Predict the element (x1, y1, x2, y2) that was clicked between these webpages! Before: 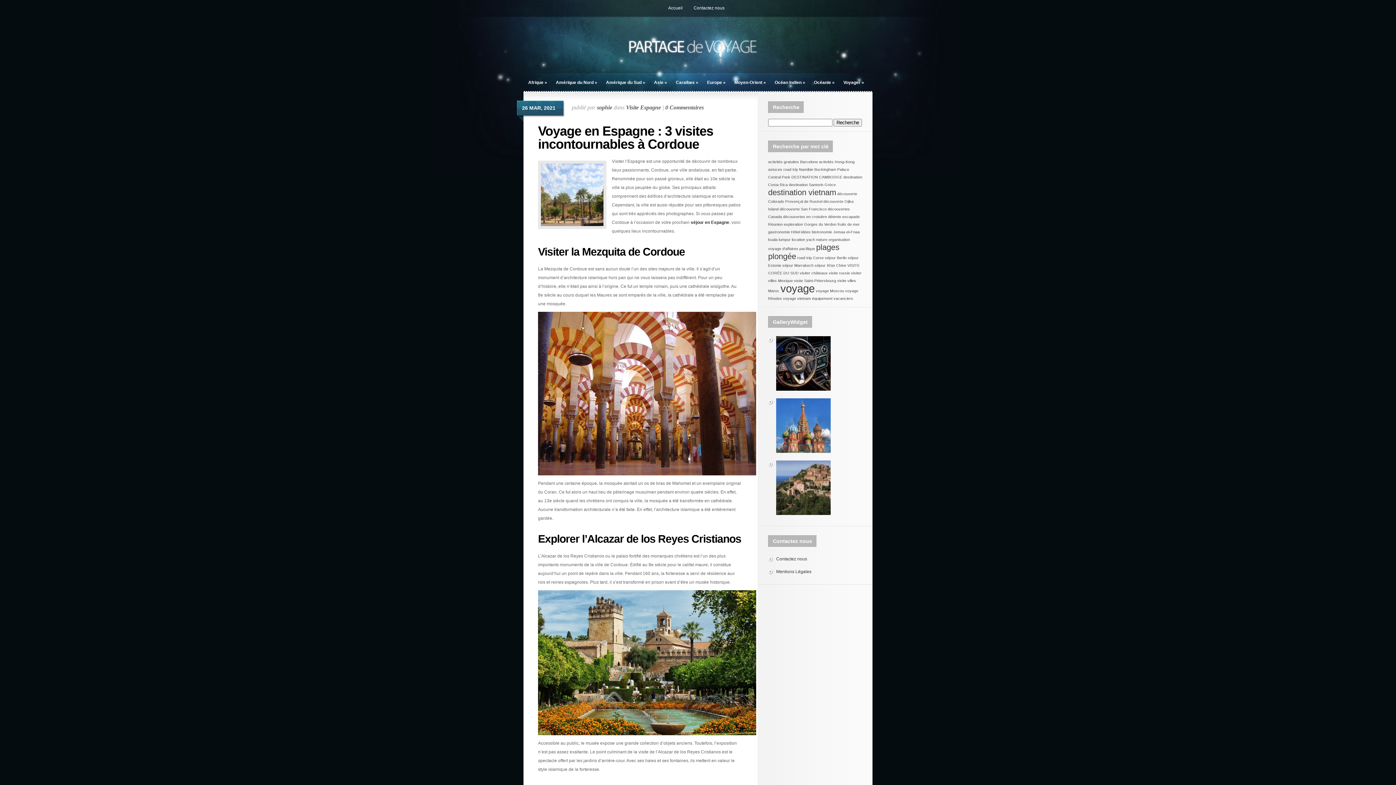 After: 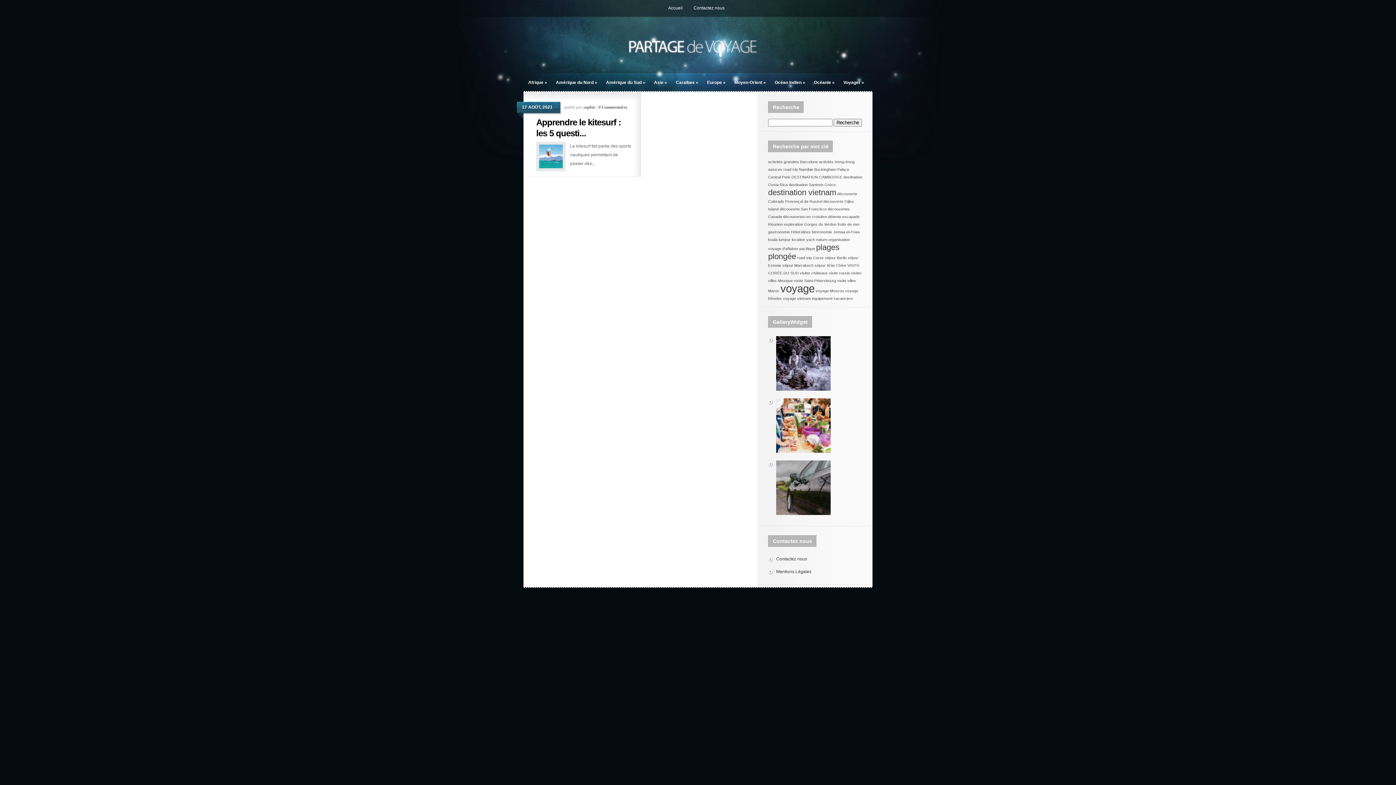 Action: label: équipement vacanciers (1 élément) bbox: (812, 296, 853, 300)